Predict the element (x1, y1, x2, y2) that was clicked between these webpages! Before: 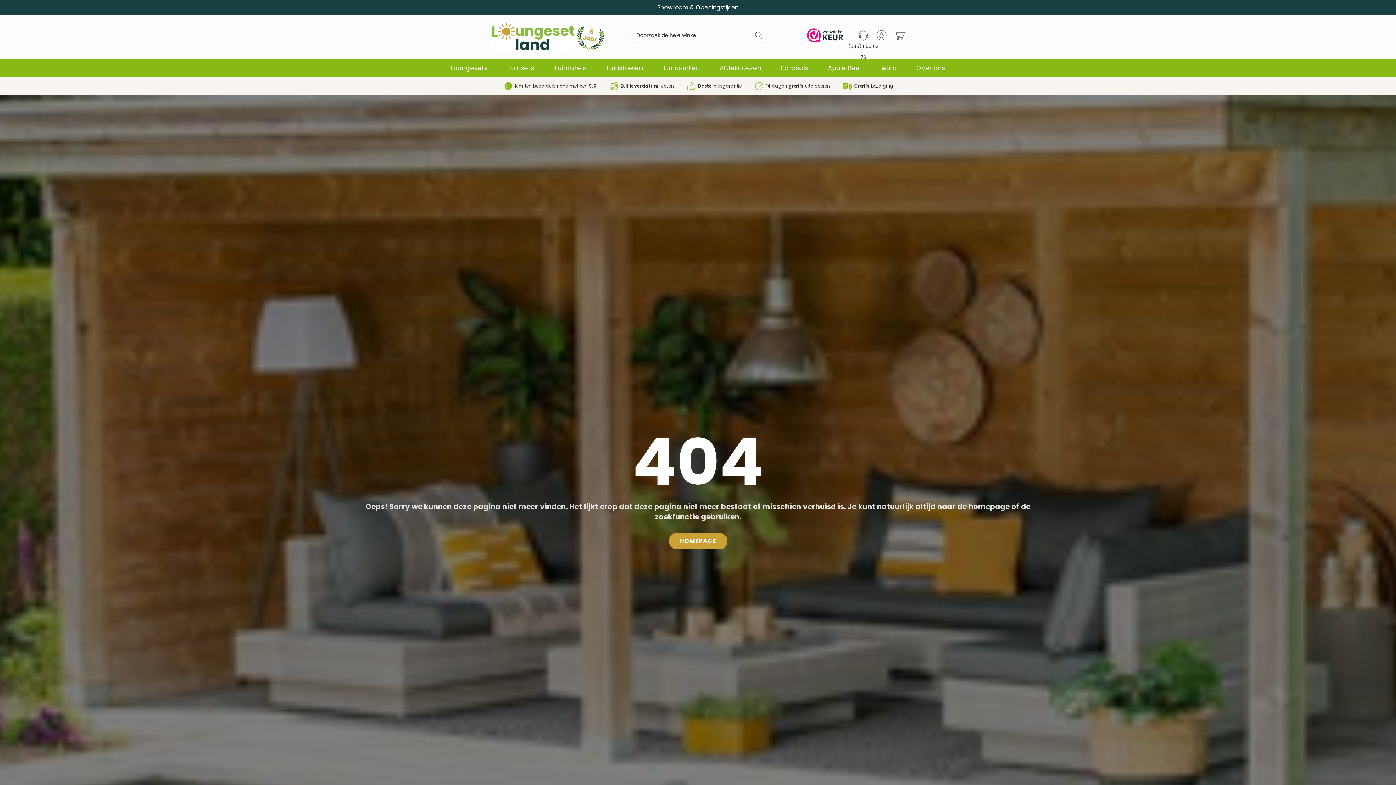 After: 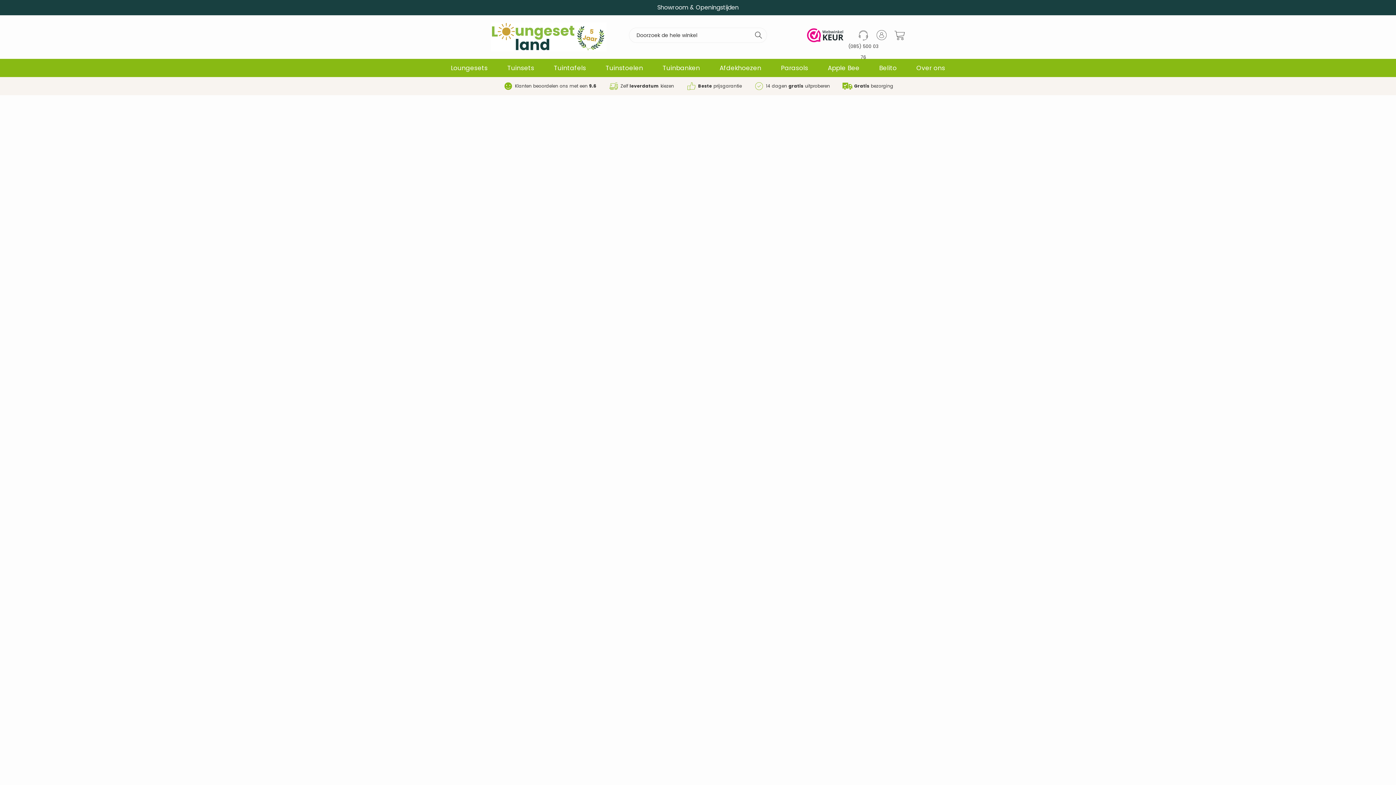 Action: label: Tuinsets bbox: (498, 58, 543, 77)